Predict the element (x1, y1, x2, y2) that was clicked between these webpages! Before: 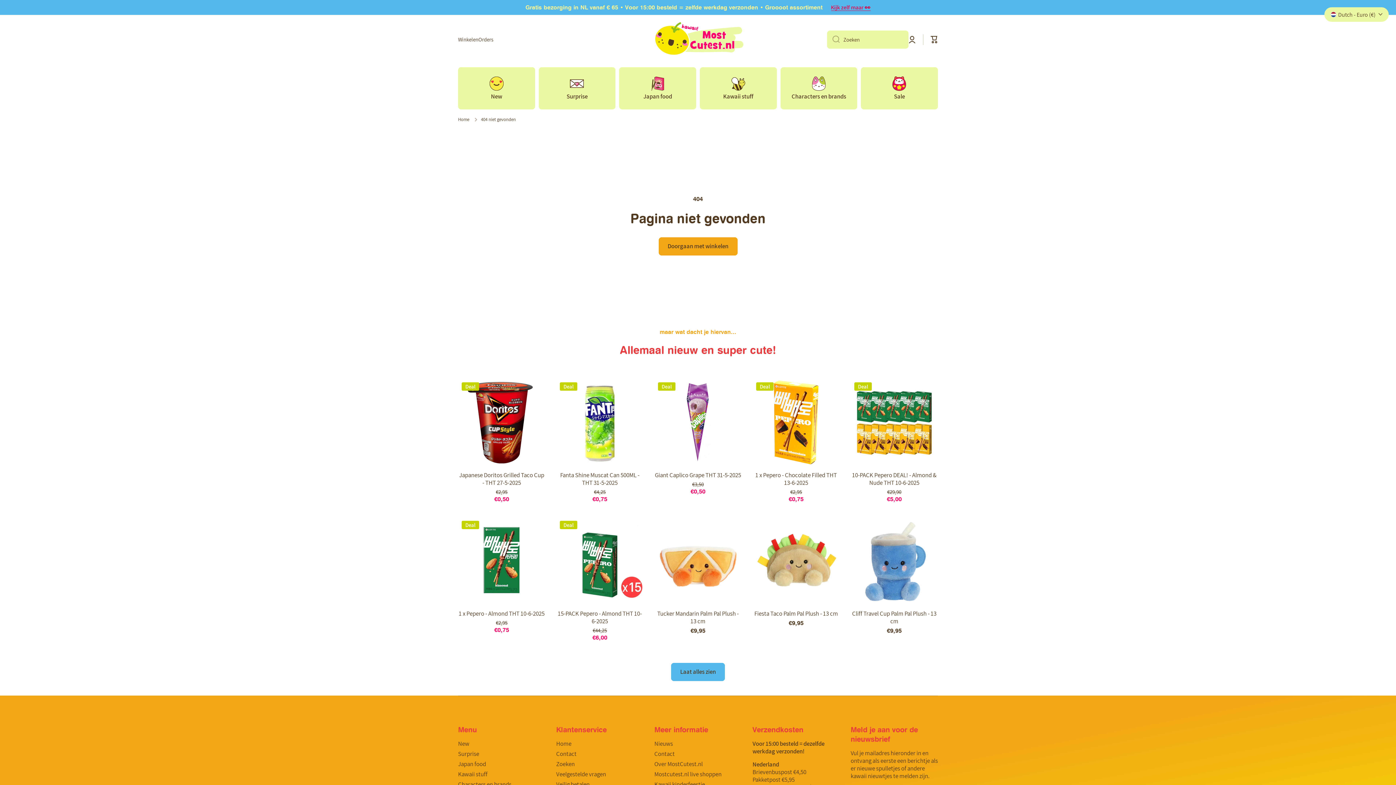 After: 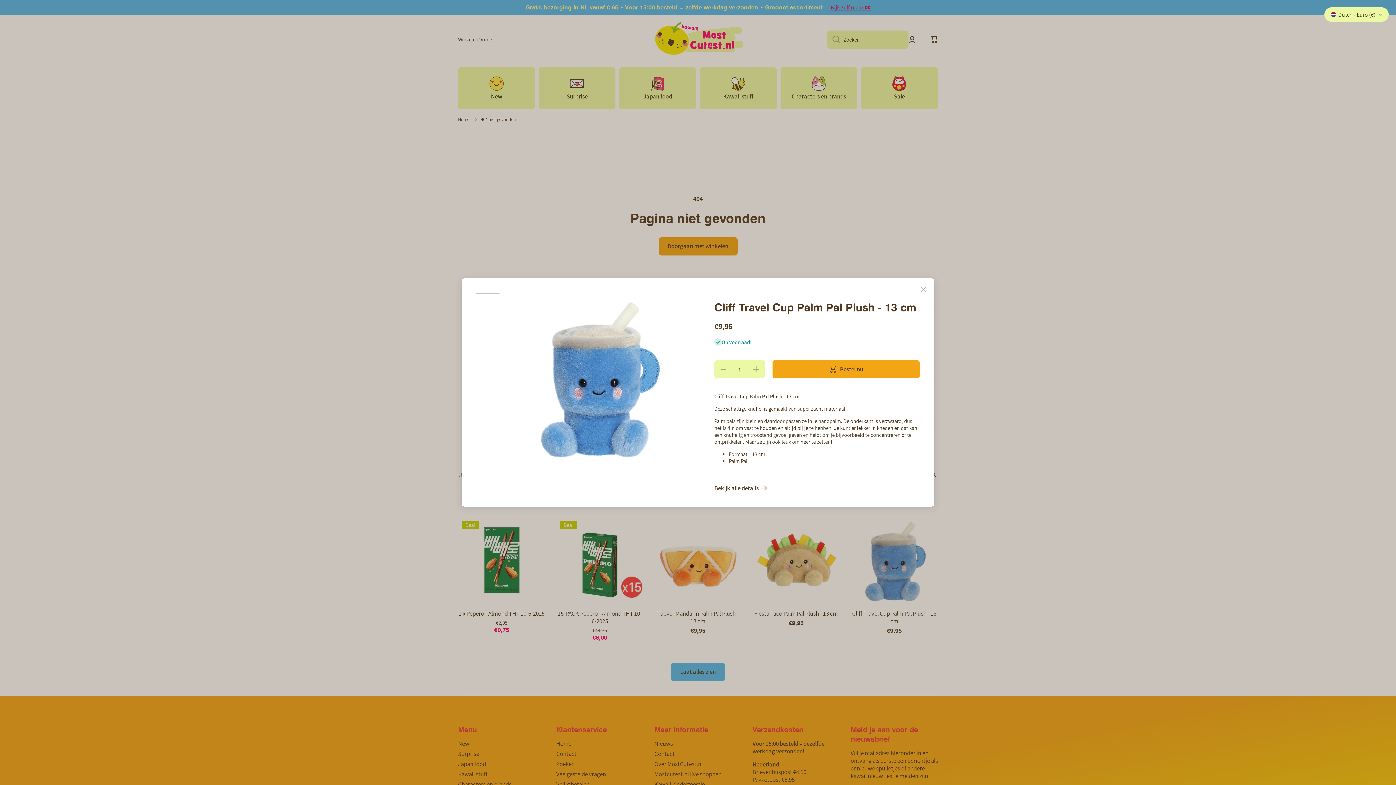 Action: bbox: (887, 564, 901, 579)